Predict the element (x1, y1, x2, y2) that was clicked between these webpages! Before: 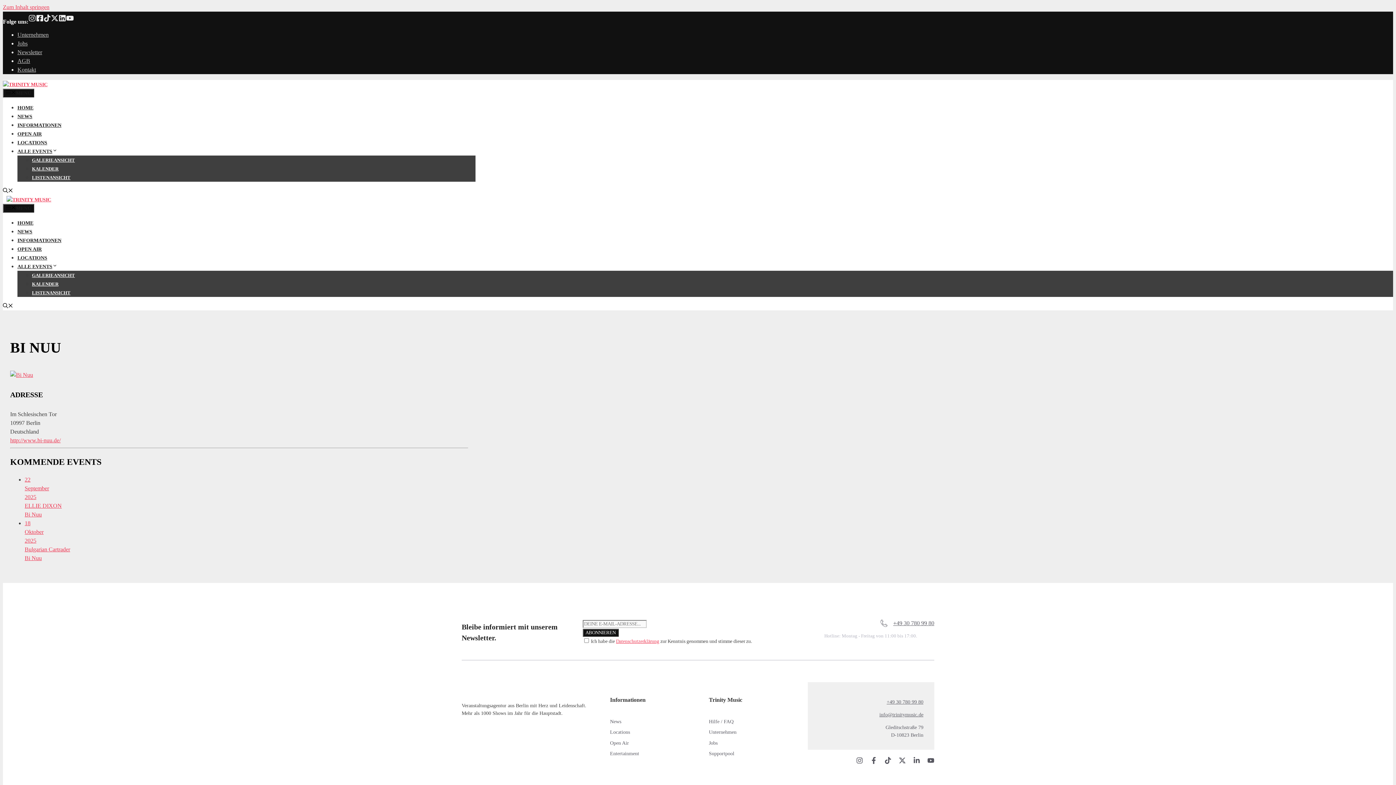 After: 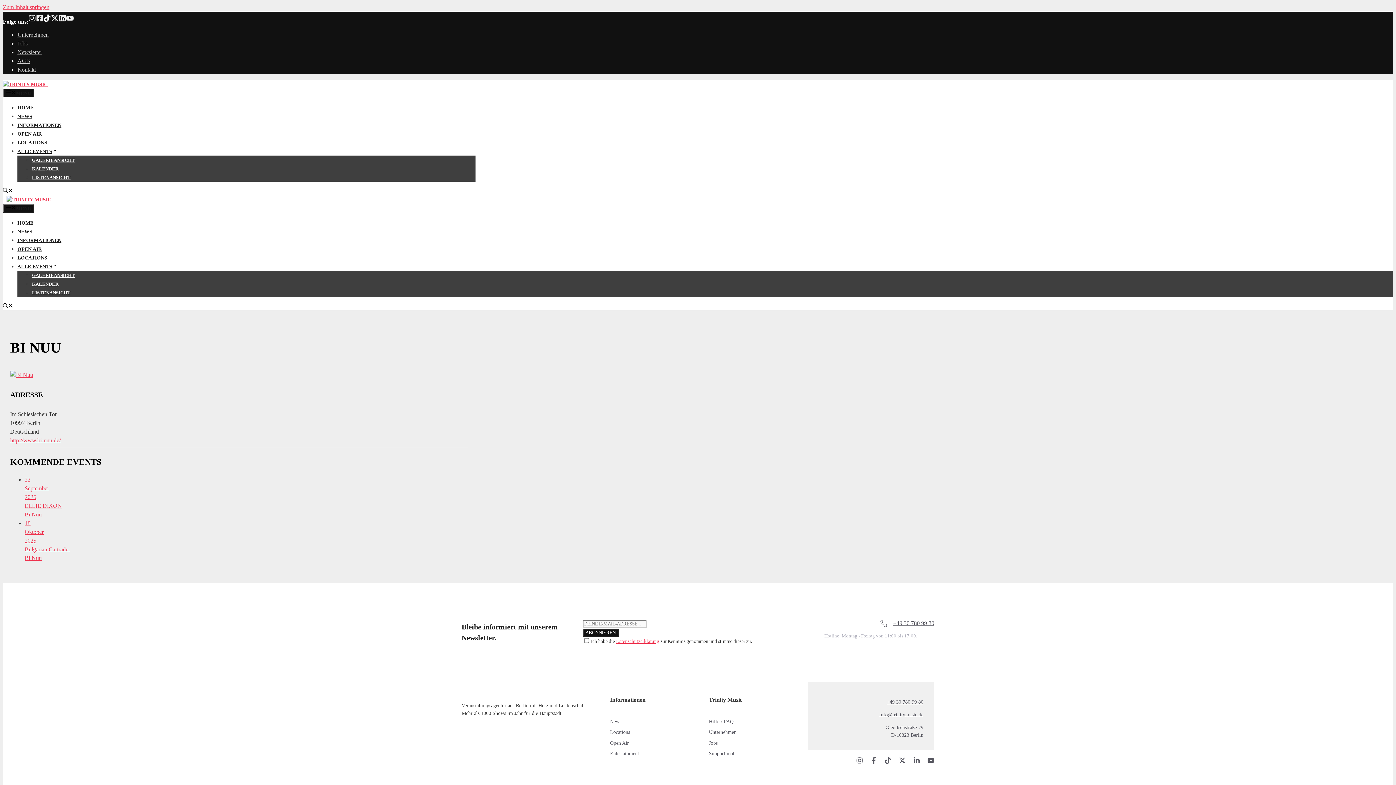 Action: bbox: (43, 14, 51, 21)